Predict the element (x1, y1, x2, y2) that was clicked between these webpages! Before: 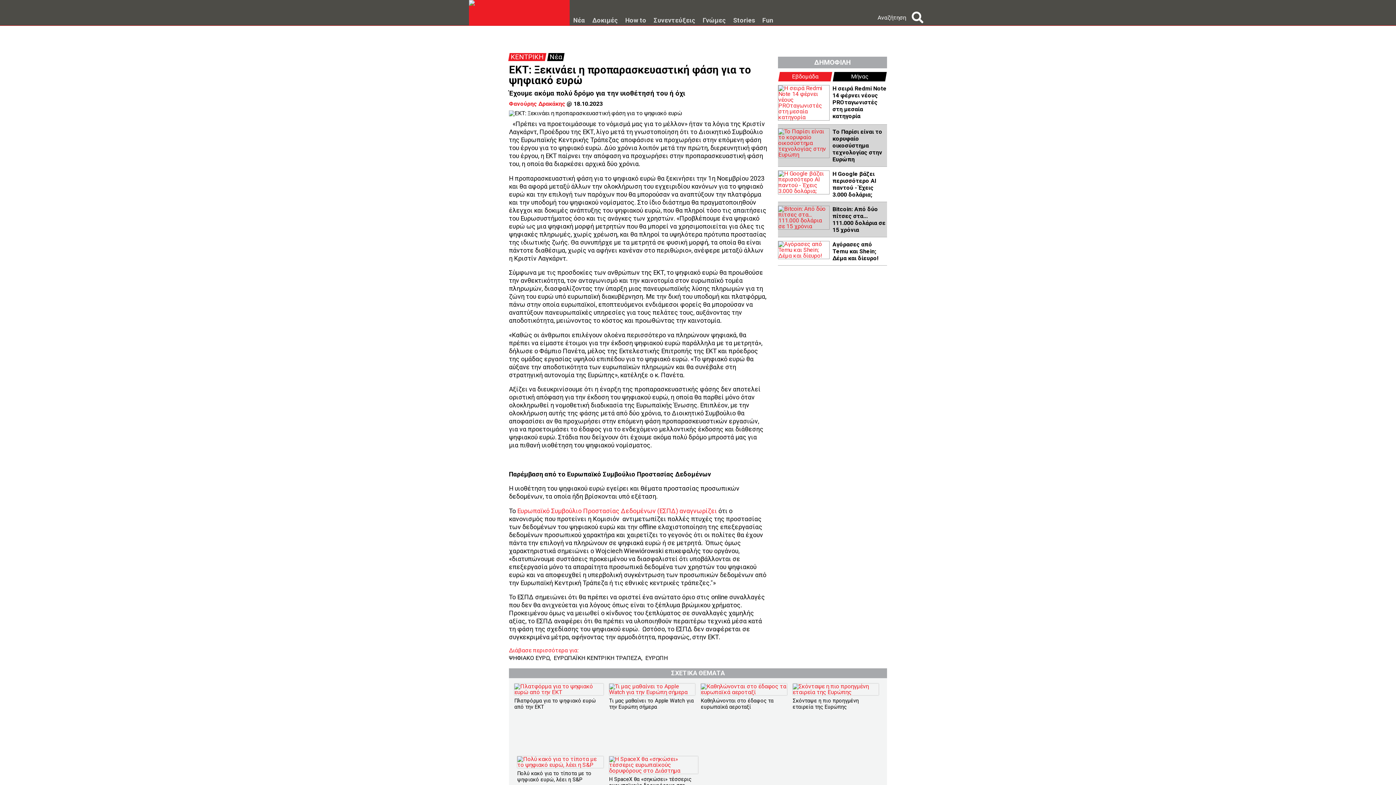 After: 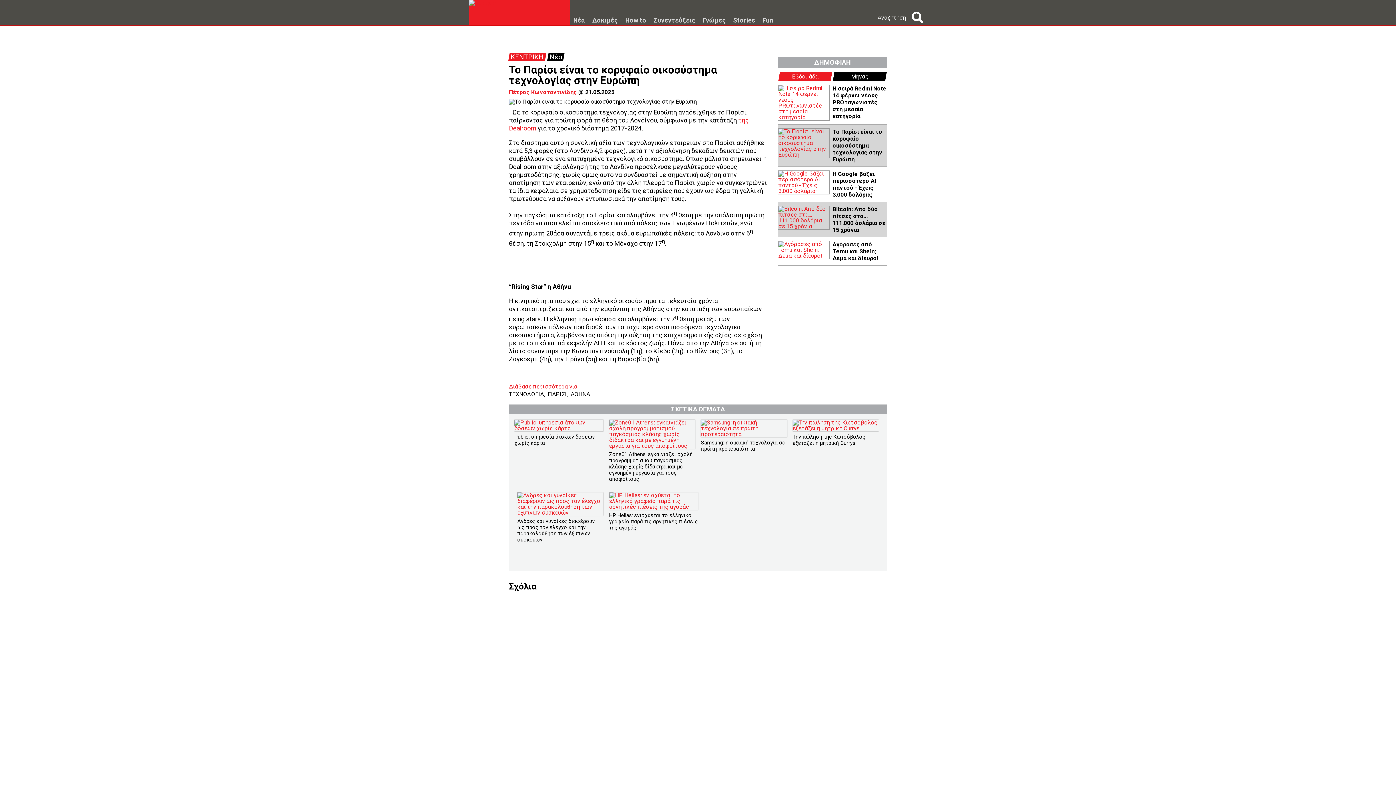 Action: bbox: (832, 128, 882, 162) label: To Παρίσι είναι το κορυφαίο οικοσύστημα τεχνολογίας στην Ευρώπη